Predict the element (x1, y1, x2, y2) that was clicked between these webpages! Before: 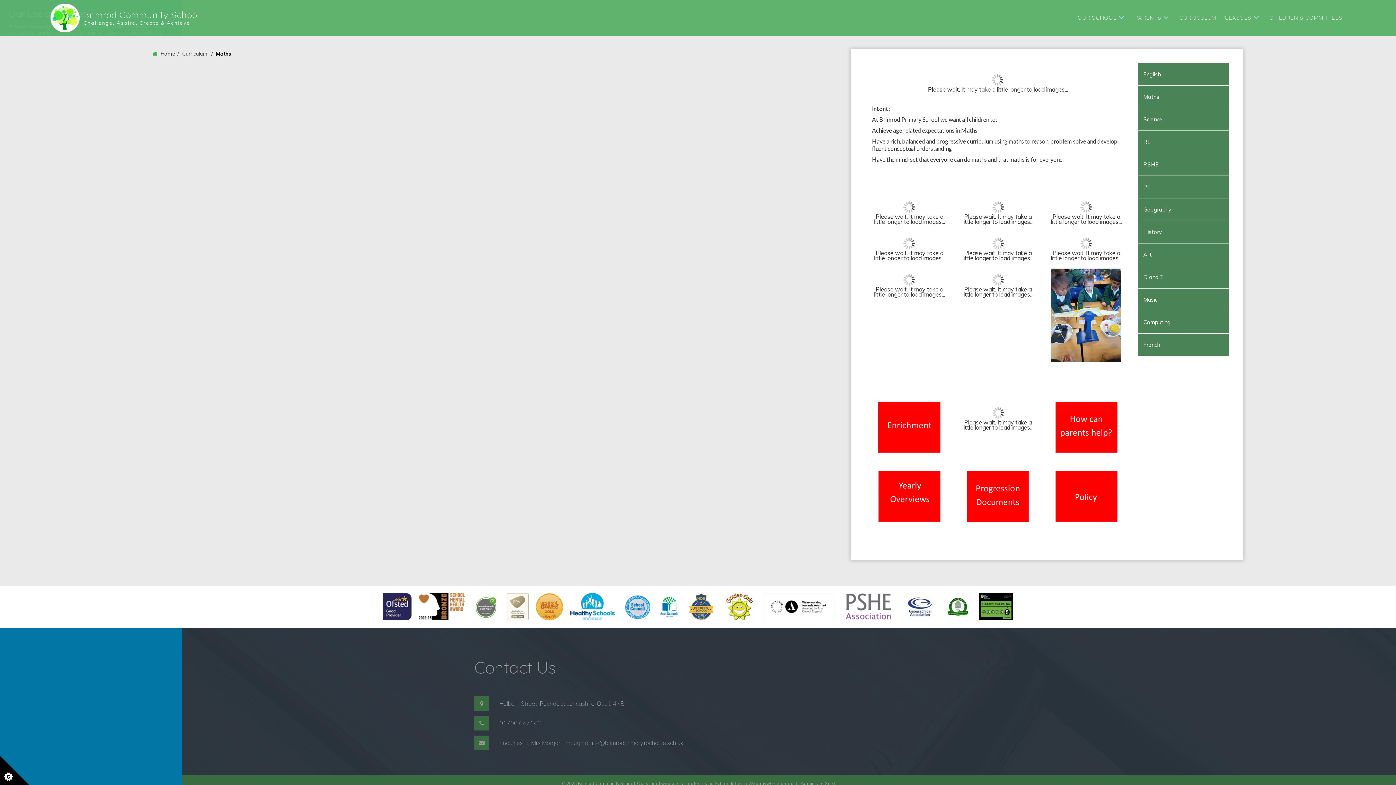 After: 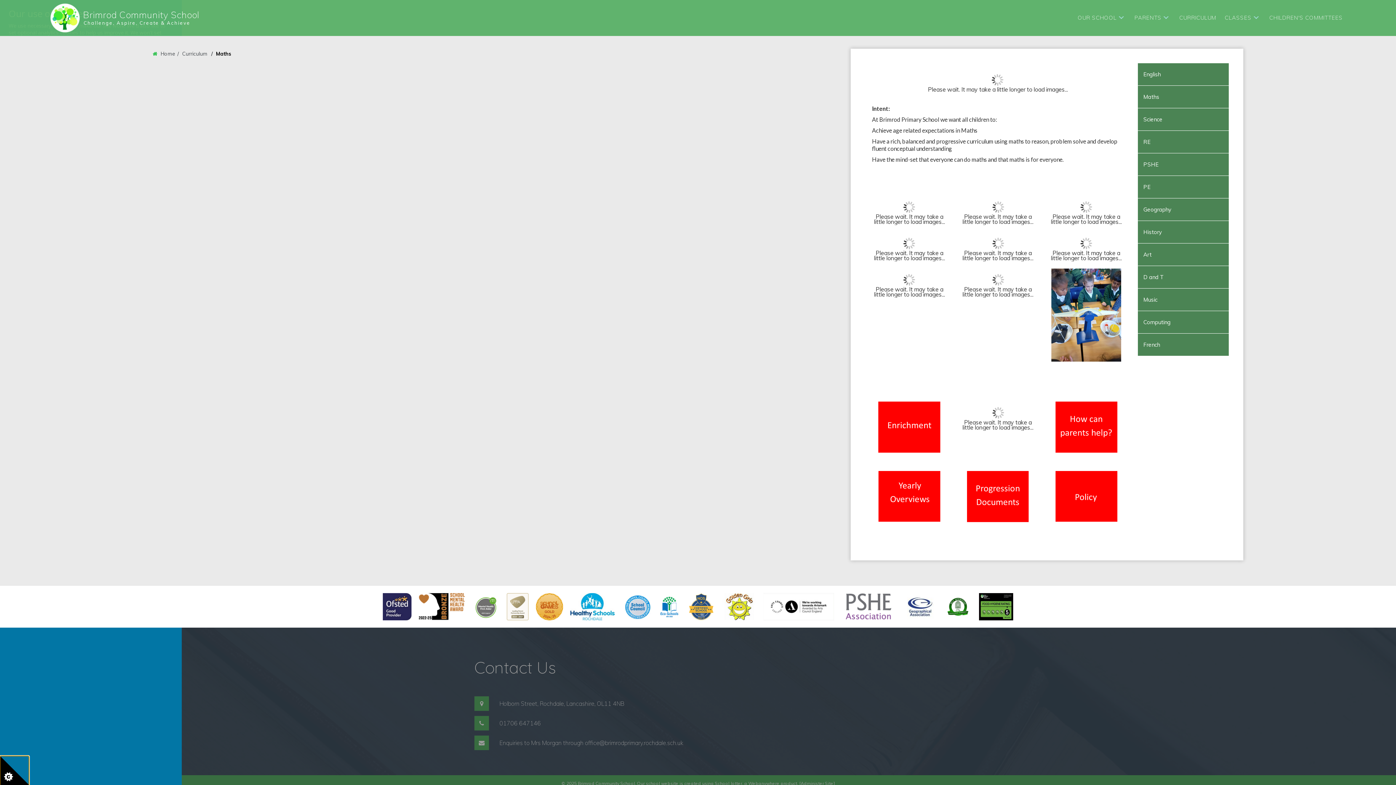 Action: bbox: (0, 756, 29, 785)